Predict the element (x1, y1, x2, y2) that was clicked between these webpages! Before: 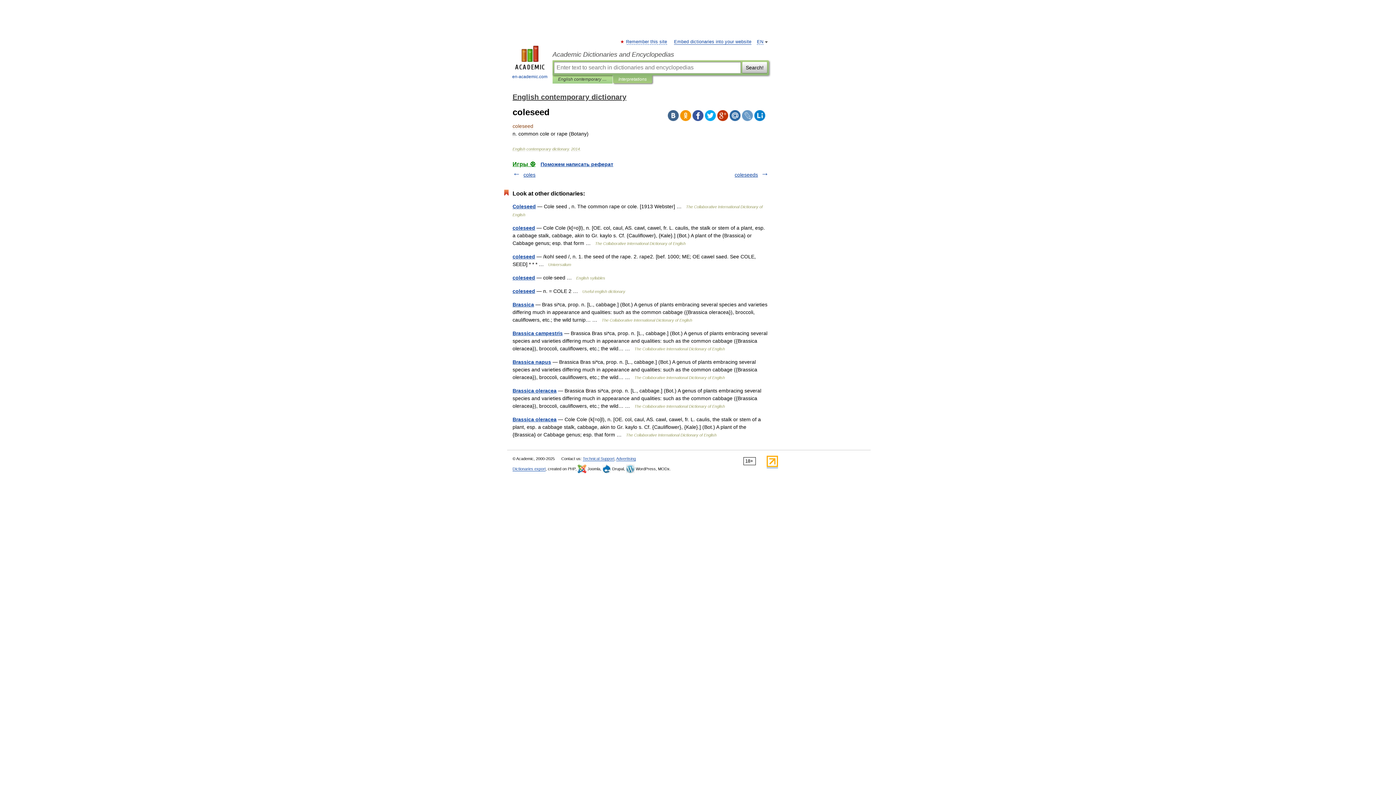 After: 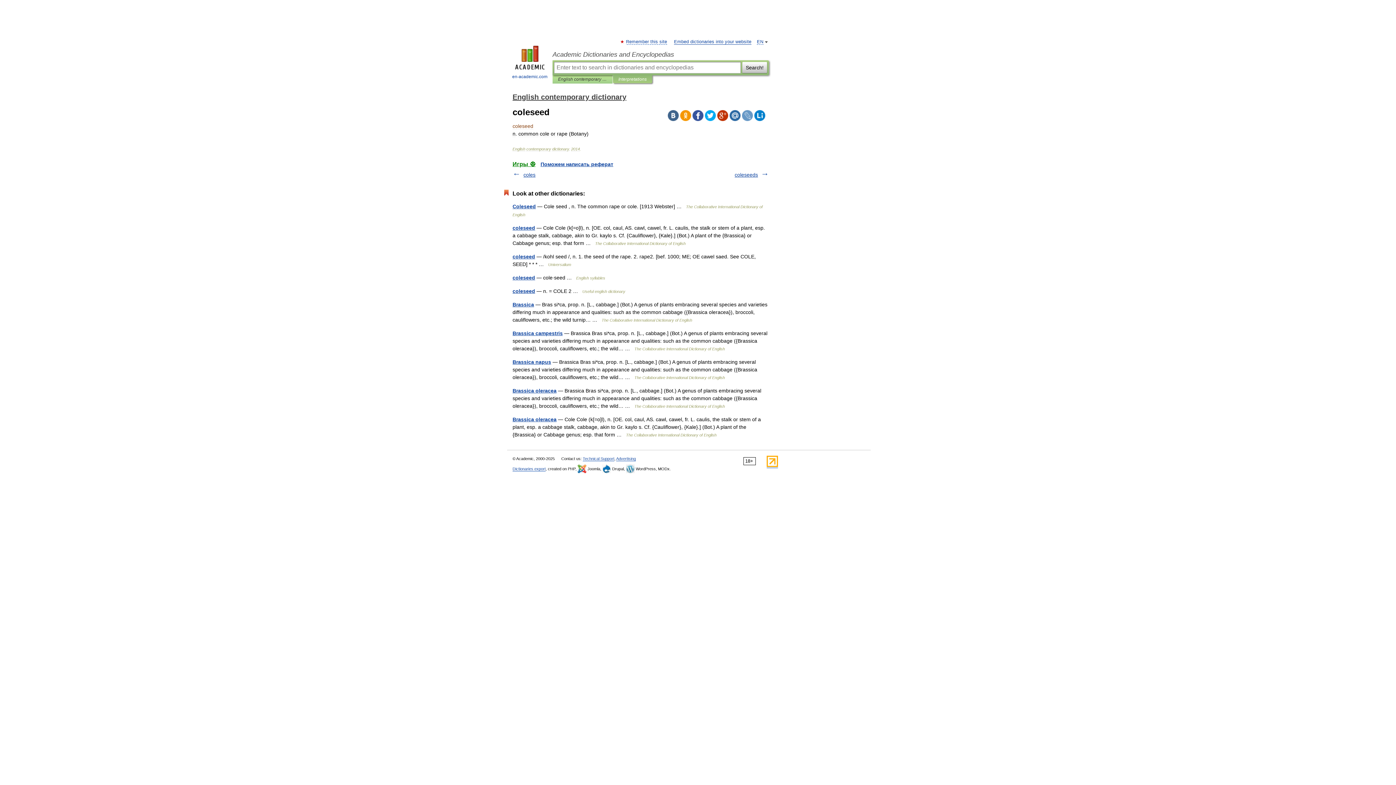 Action: bbox: (742, 110, 753, 121)